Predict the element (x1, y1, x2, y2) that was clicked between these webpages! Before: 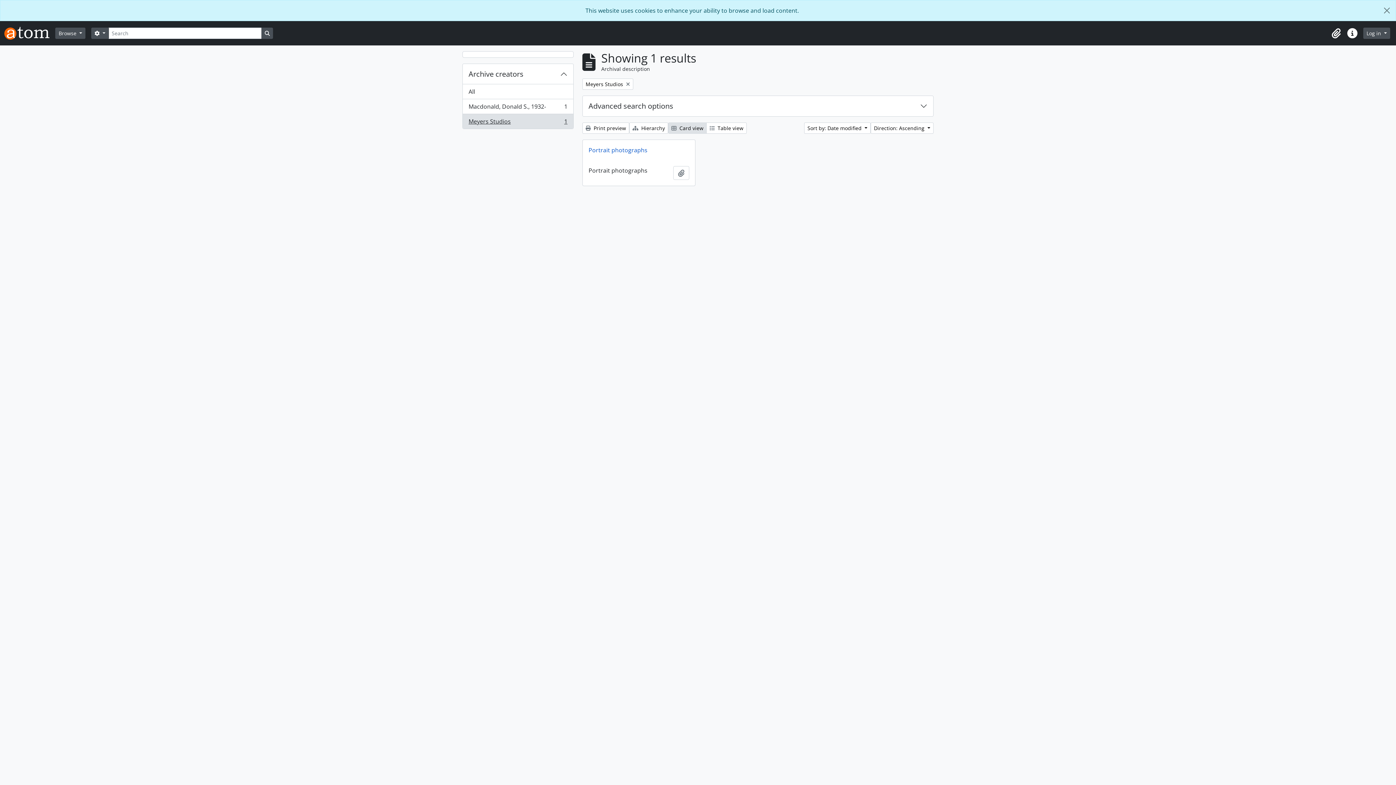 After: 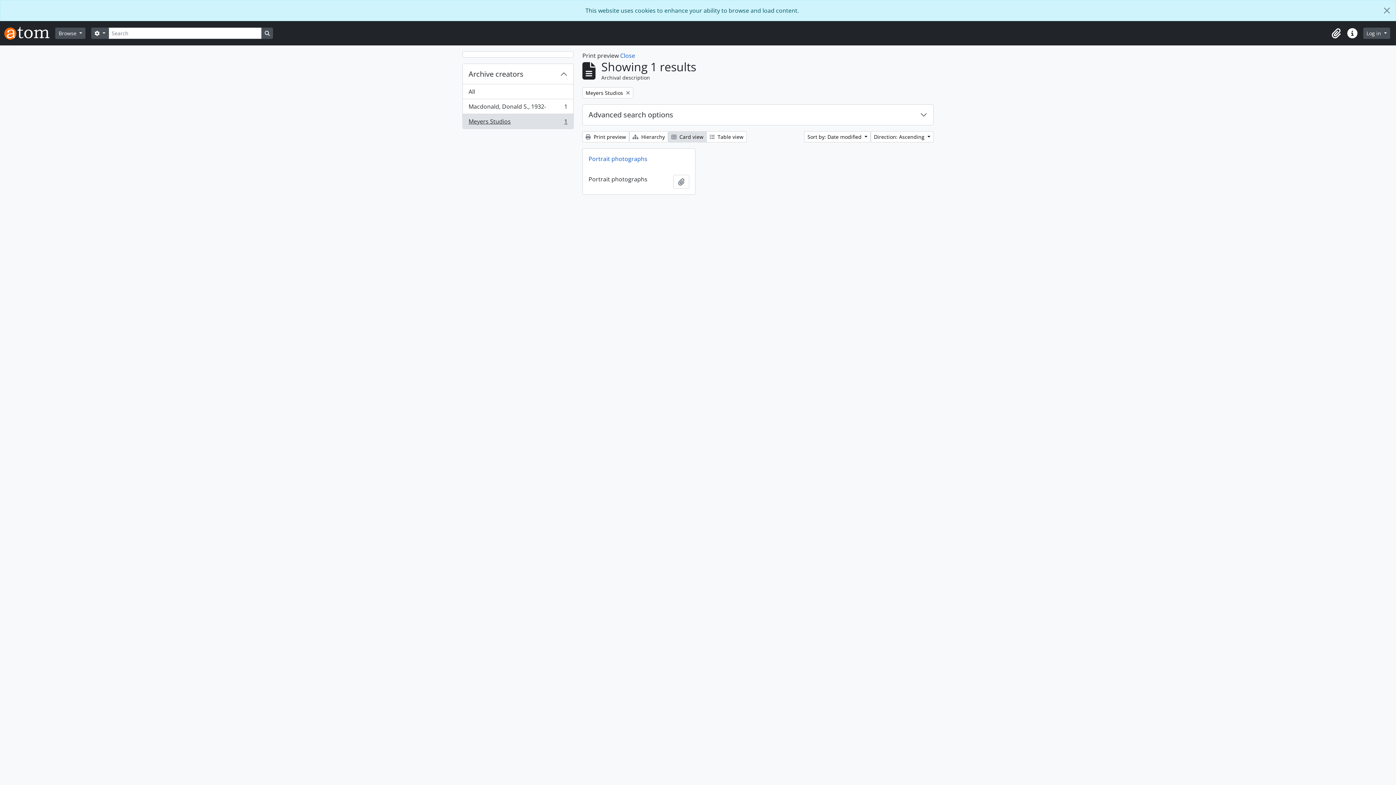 Action: label:  Print preview bbox: (582, 122, 629, 133)